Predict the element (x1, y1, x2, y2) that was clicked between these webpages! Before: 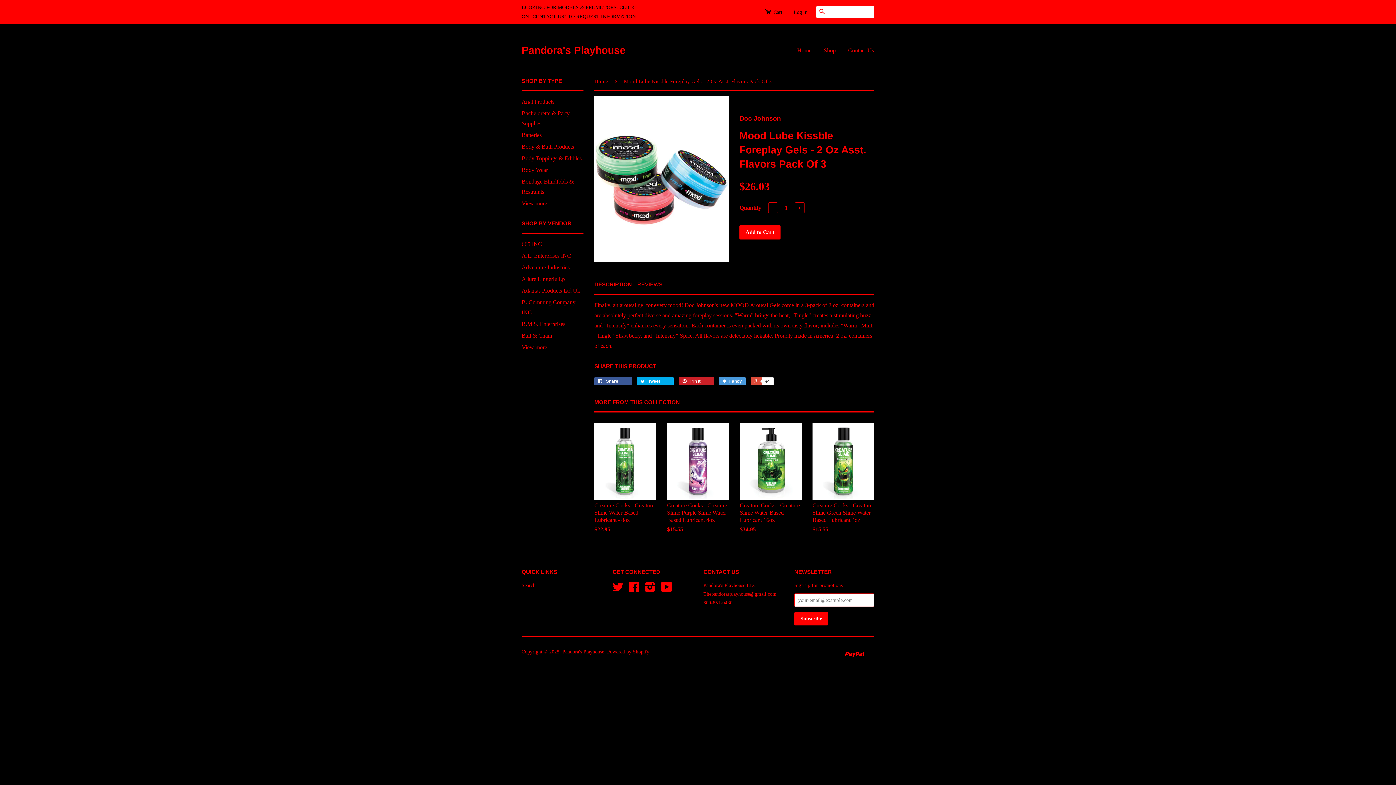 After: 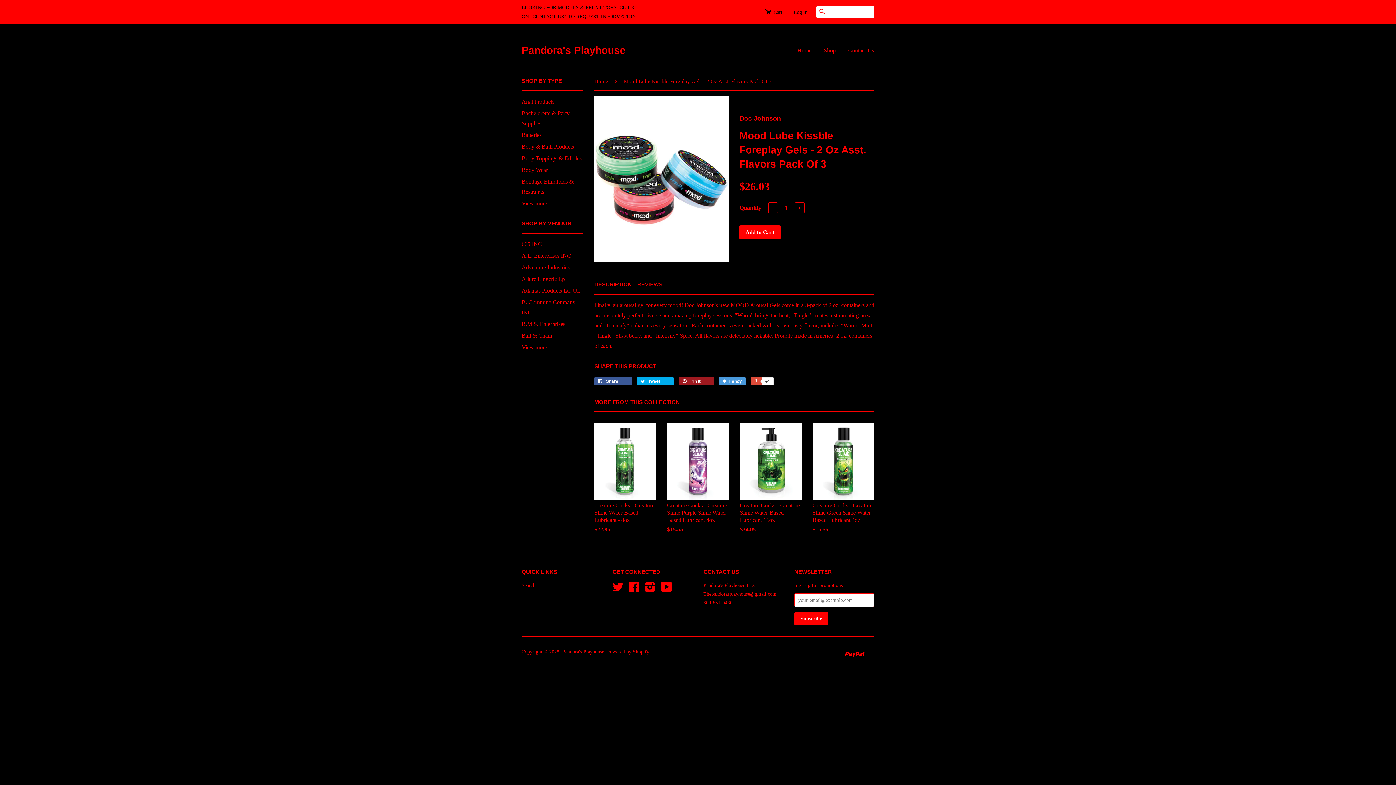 Action: bbox: (678, 377, 714, 385) label:  Pin it 0